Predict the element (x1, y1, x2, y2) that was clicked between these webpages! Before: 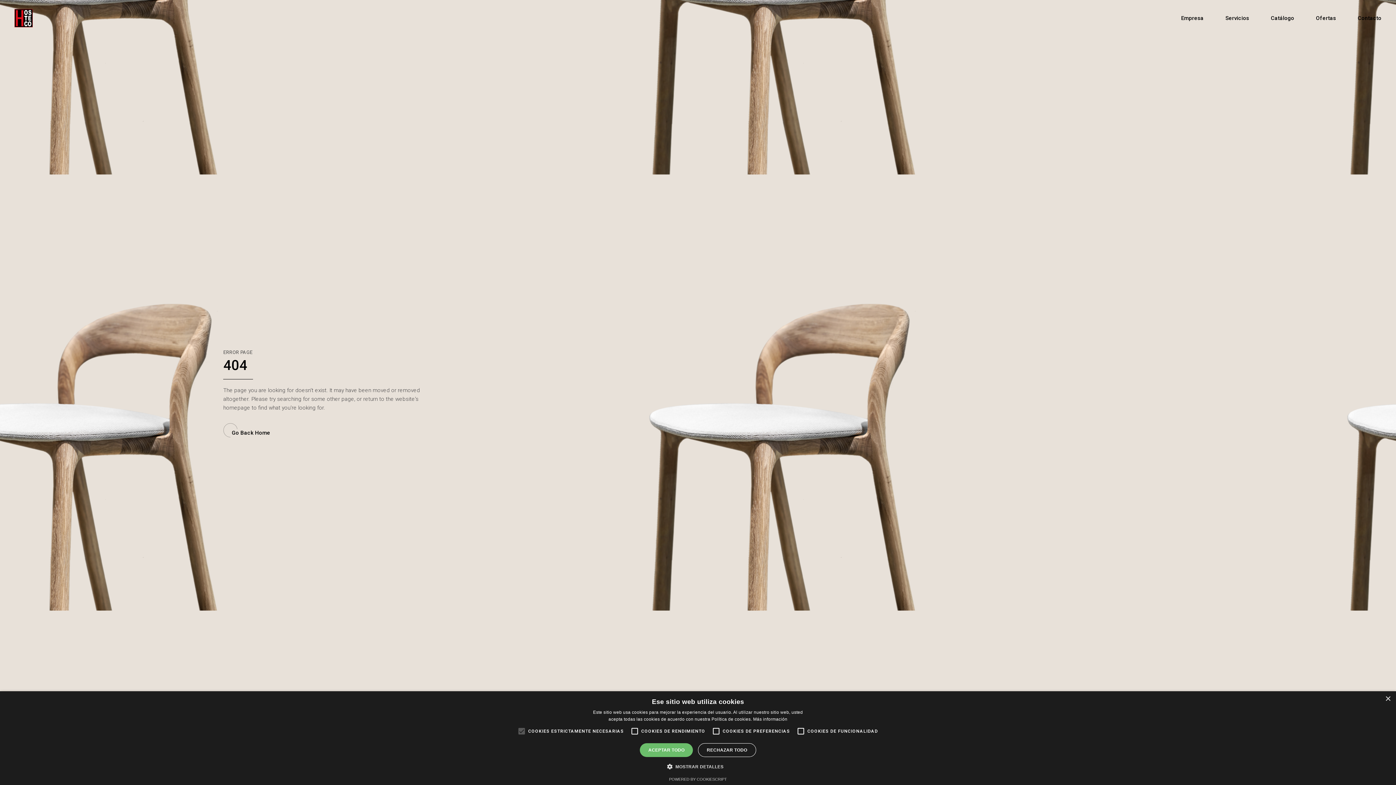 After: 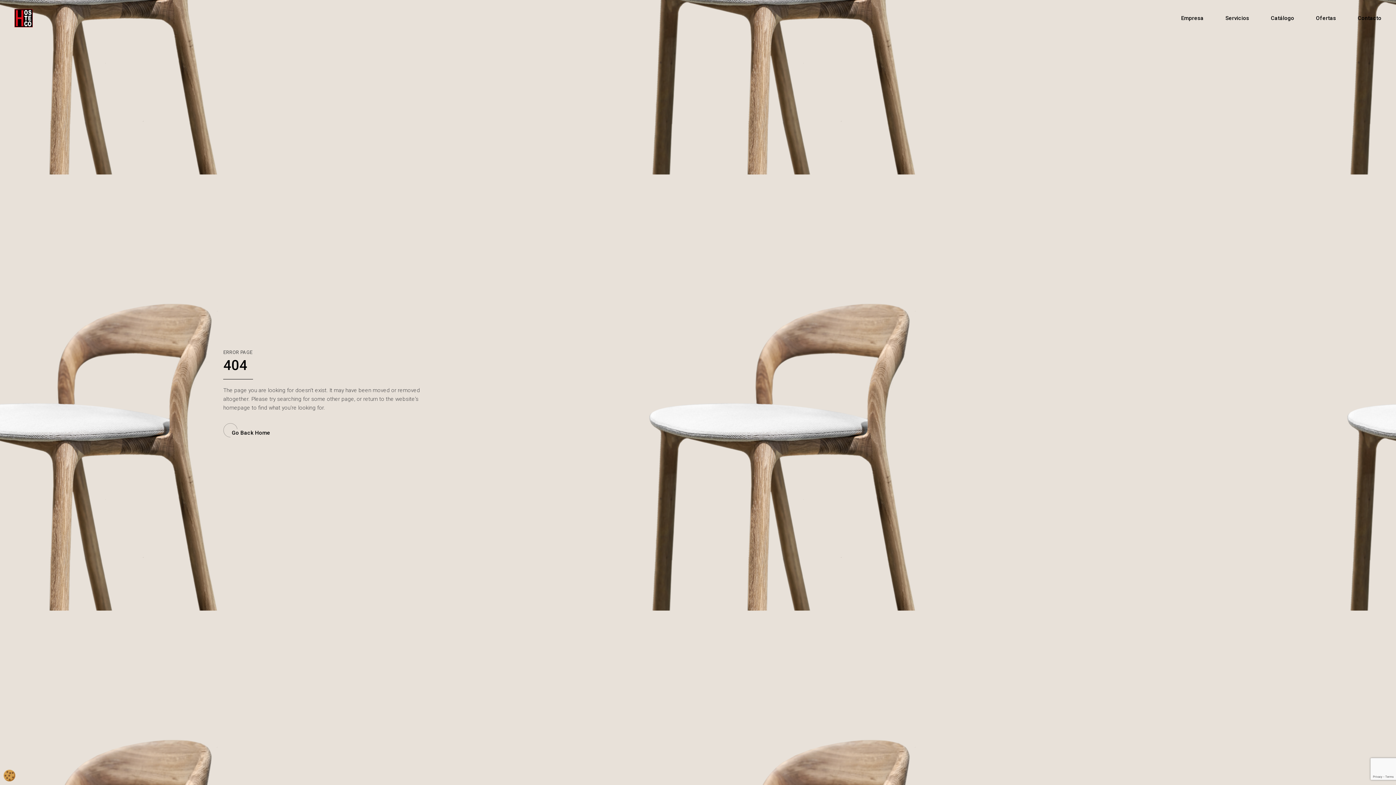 Action: bbox: (1385, 696, 1390, 702) label: Close